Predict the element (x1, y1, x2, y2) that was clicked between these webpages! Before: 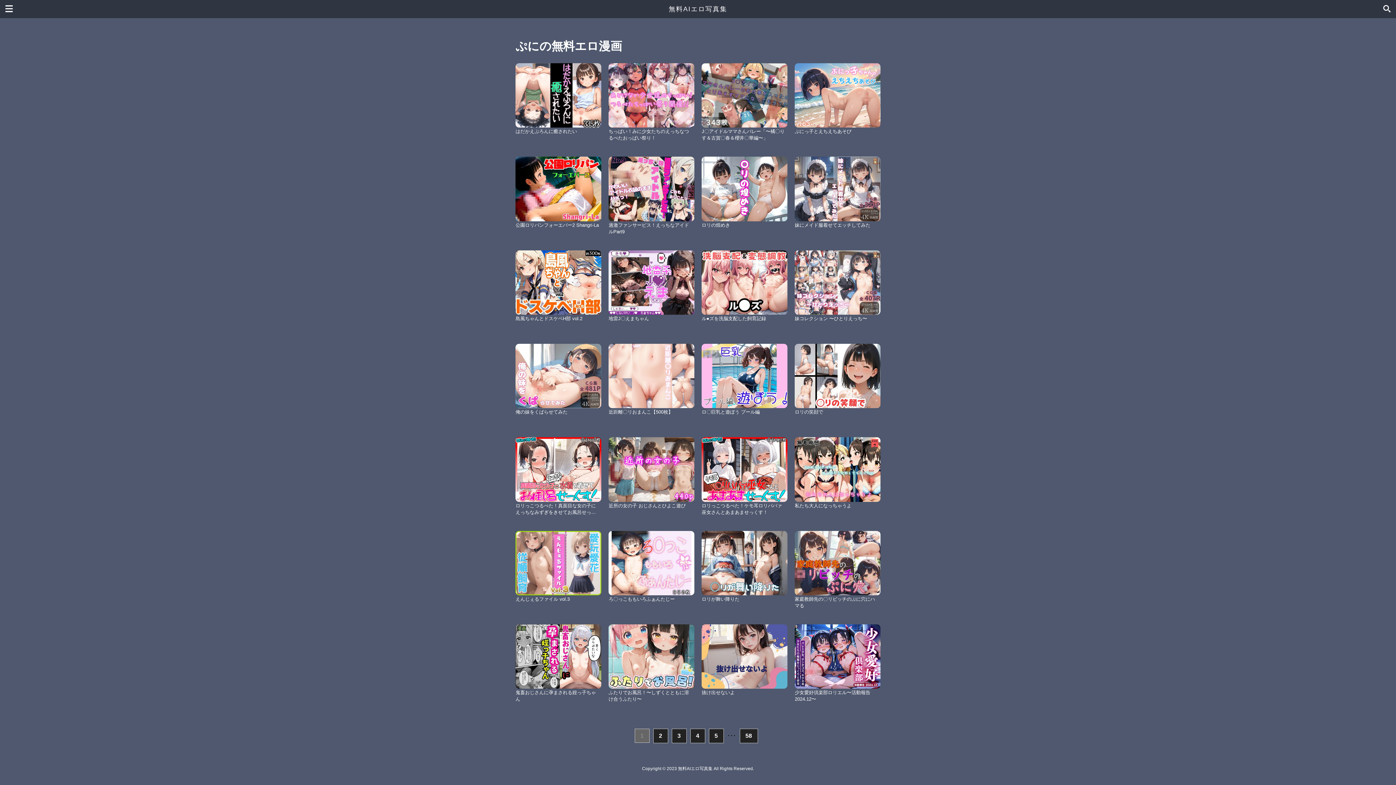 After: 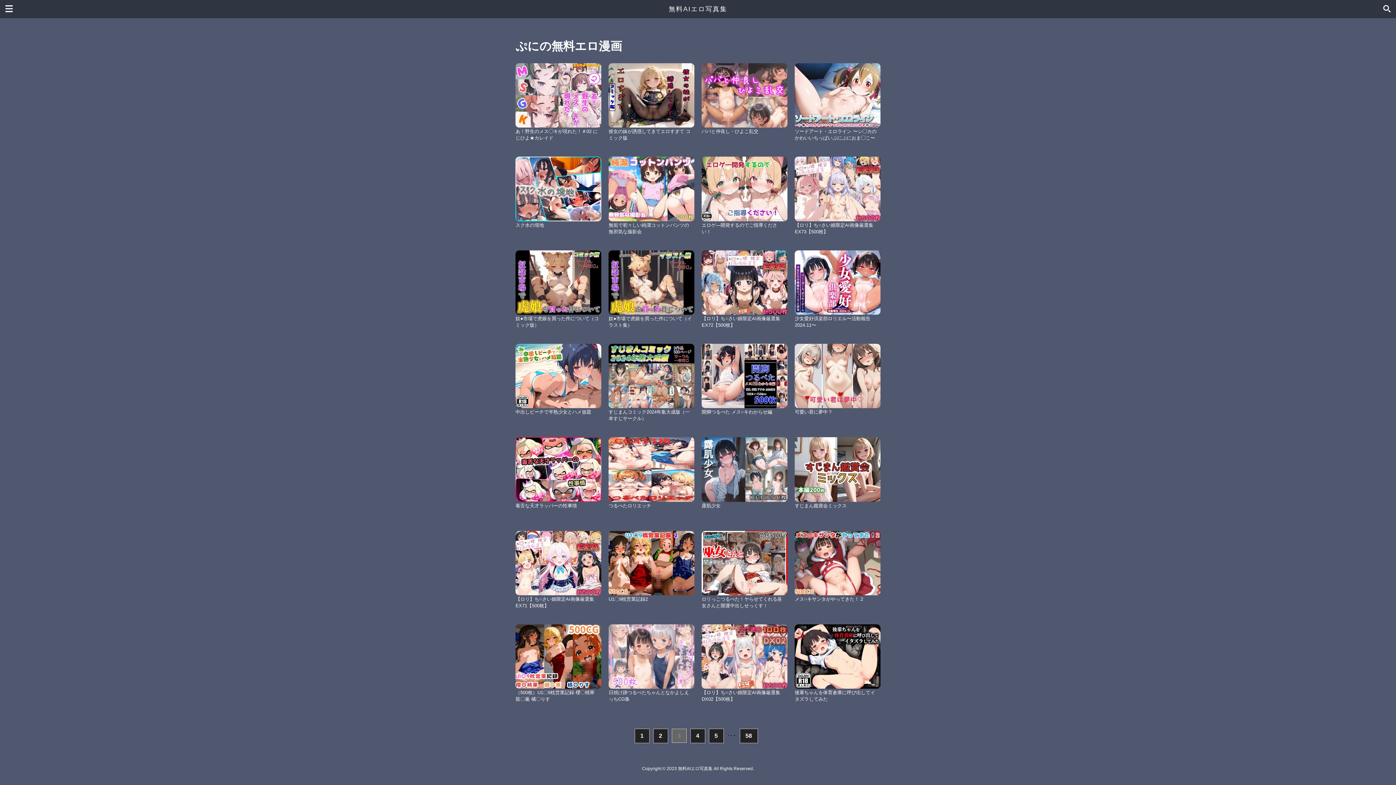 Action: bbox: (671, 729, 686, 743) label: 3